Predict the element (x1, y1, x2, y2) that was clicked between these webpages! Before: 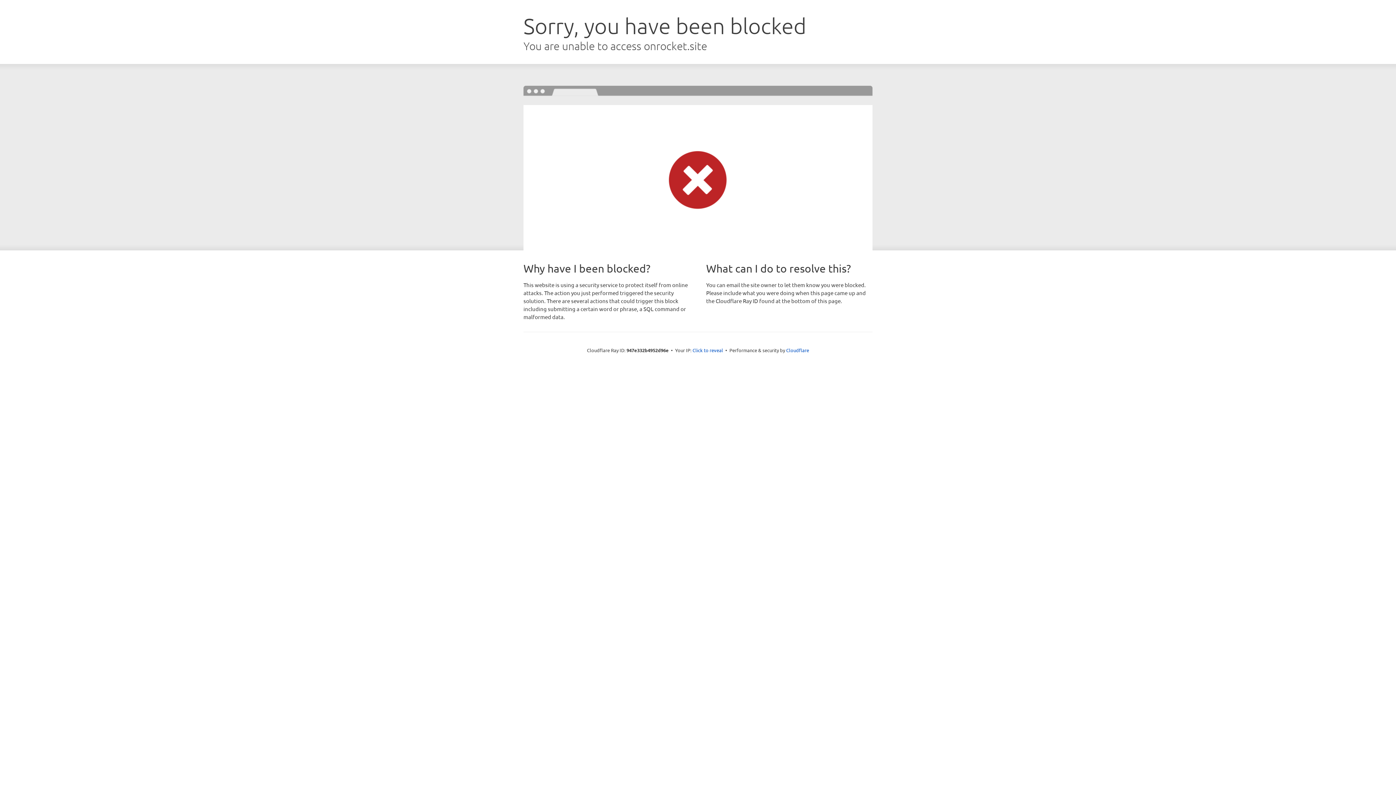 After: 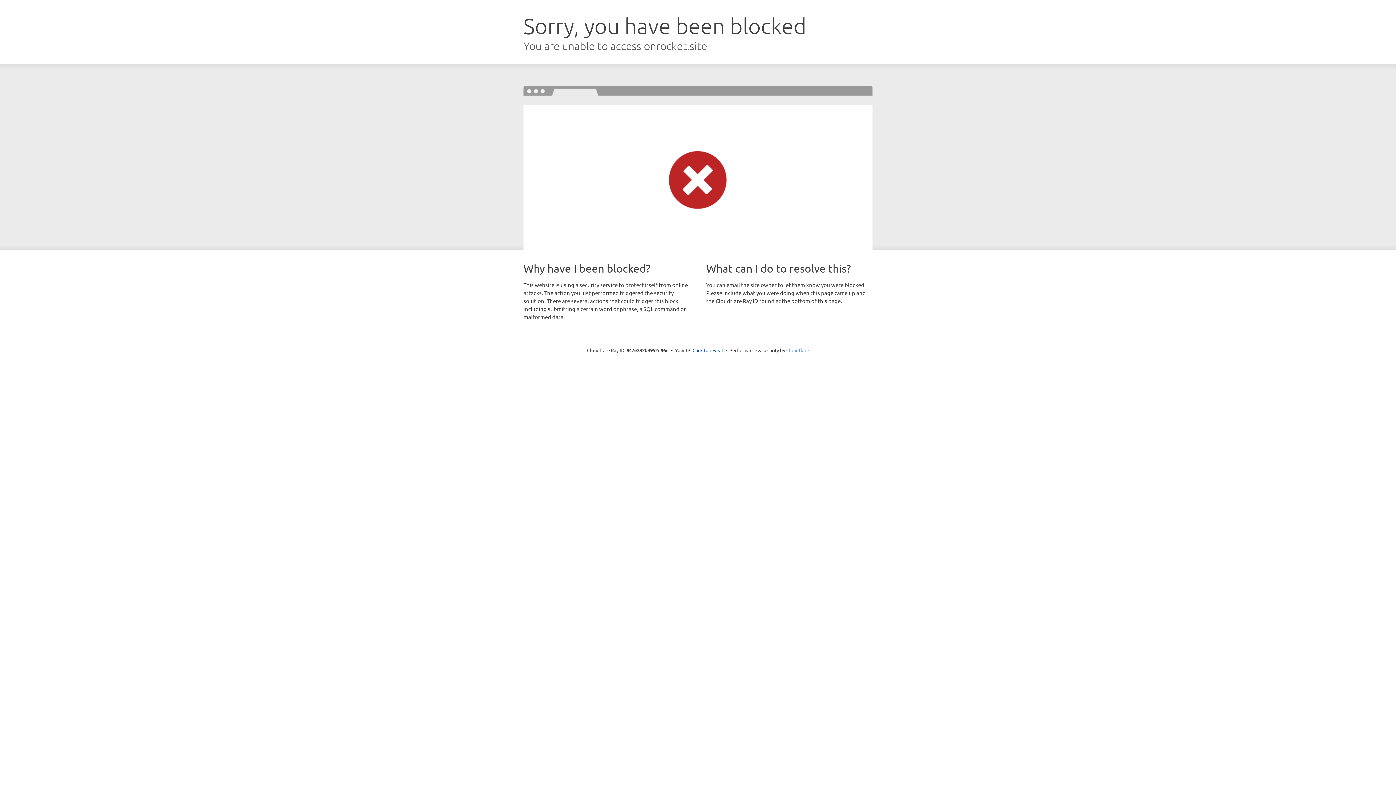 Action: bbox: (786, 347, 809, 353) label: Cloudflare